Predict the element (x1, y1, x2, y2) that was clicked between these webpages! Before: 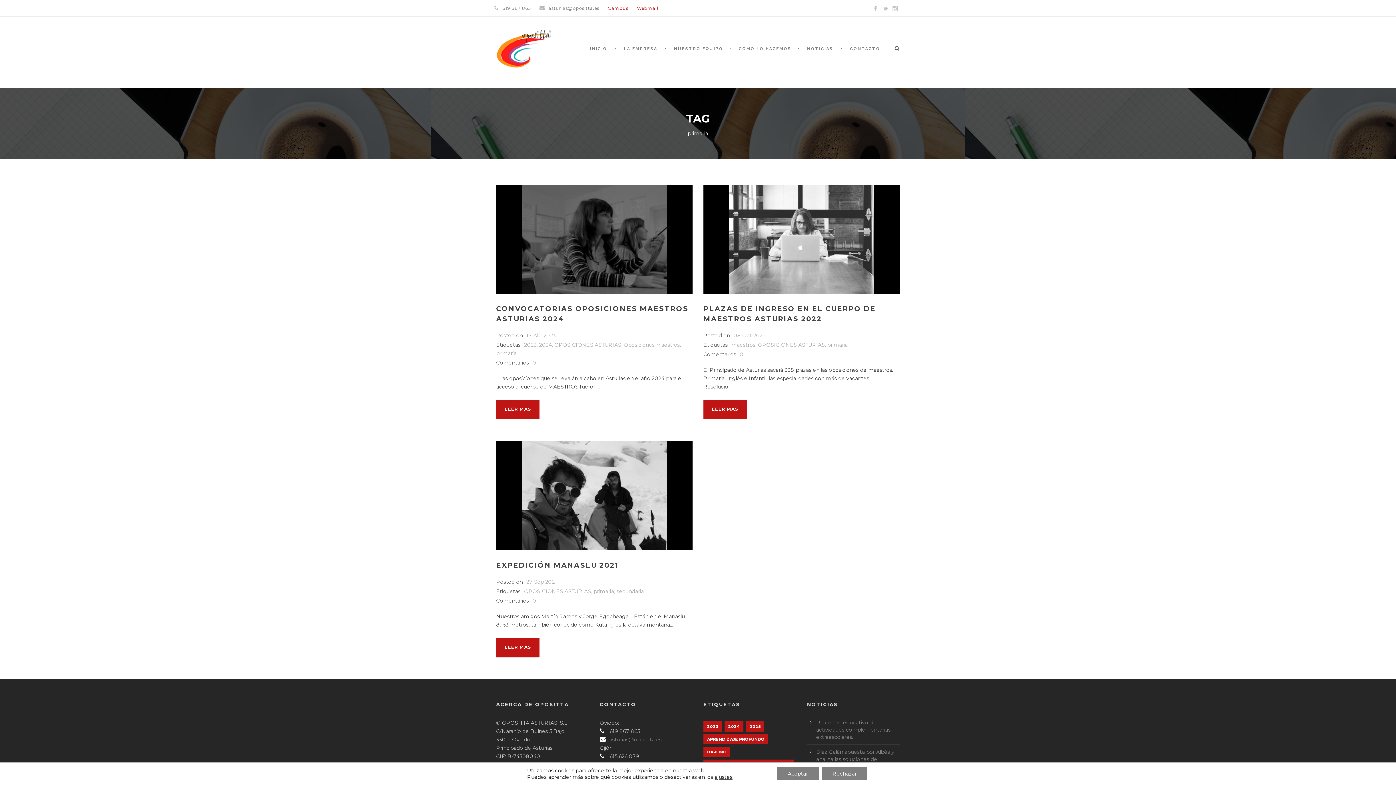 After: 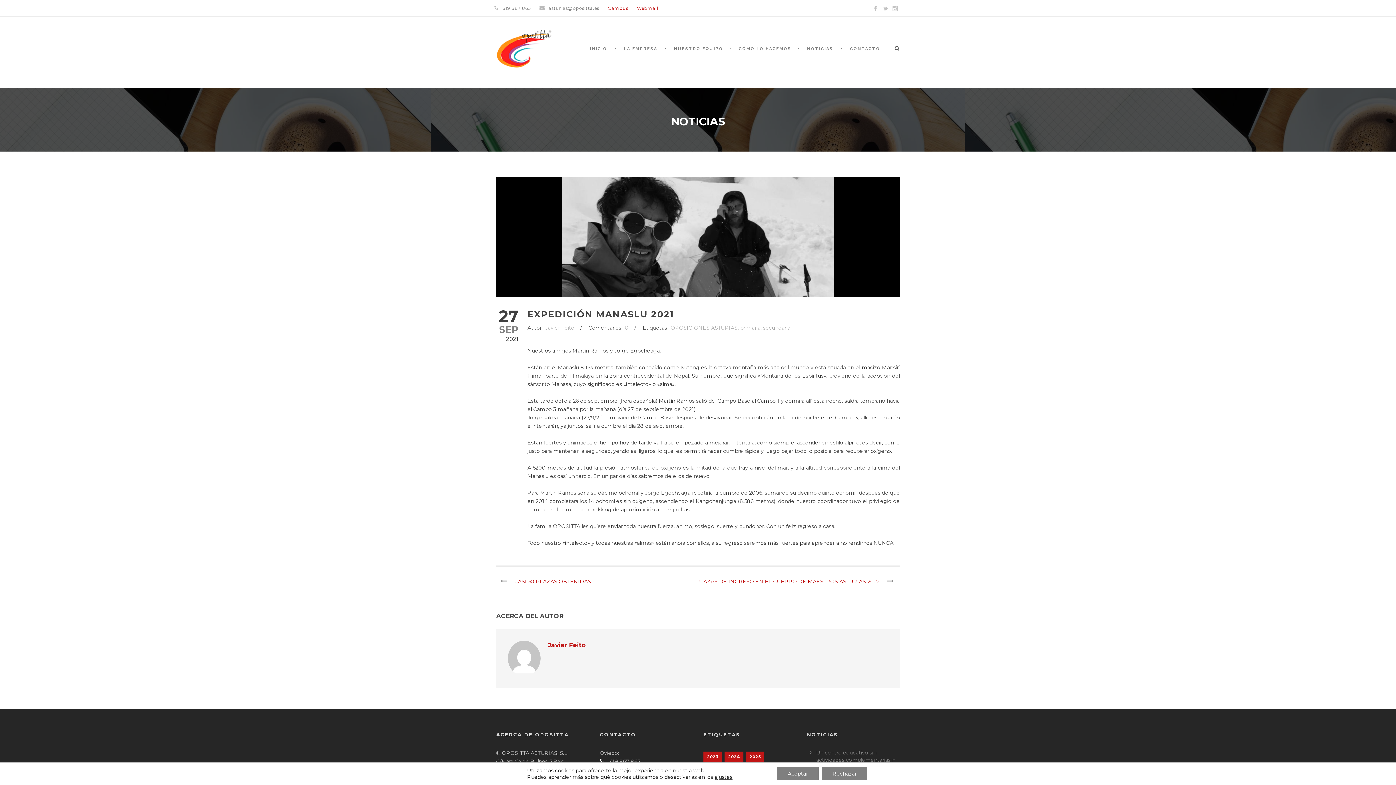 Action: bbox: (496, 561, 618, 569) label: EXPEDICIÓN MANASLU 2021